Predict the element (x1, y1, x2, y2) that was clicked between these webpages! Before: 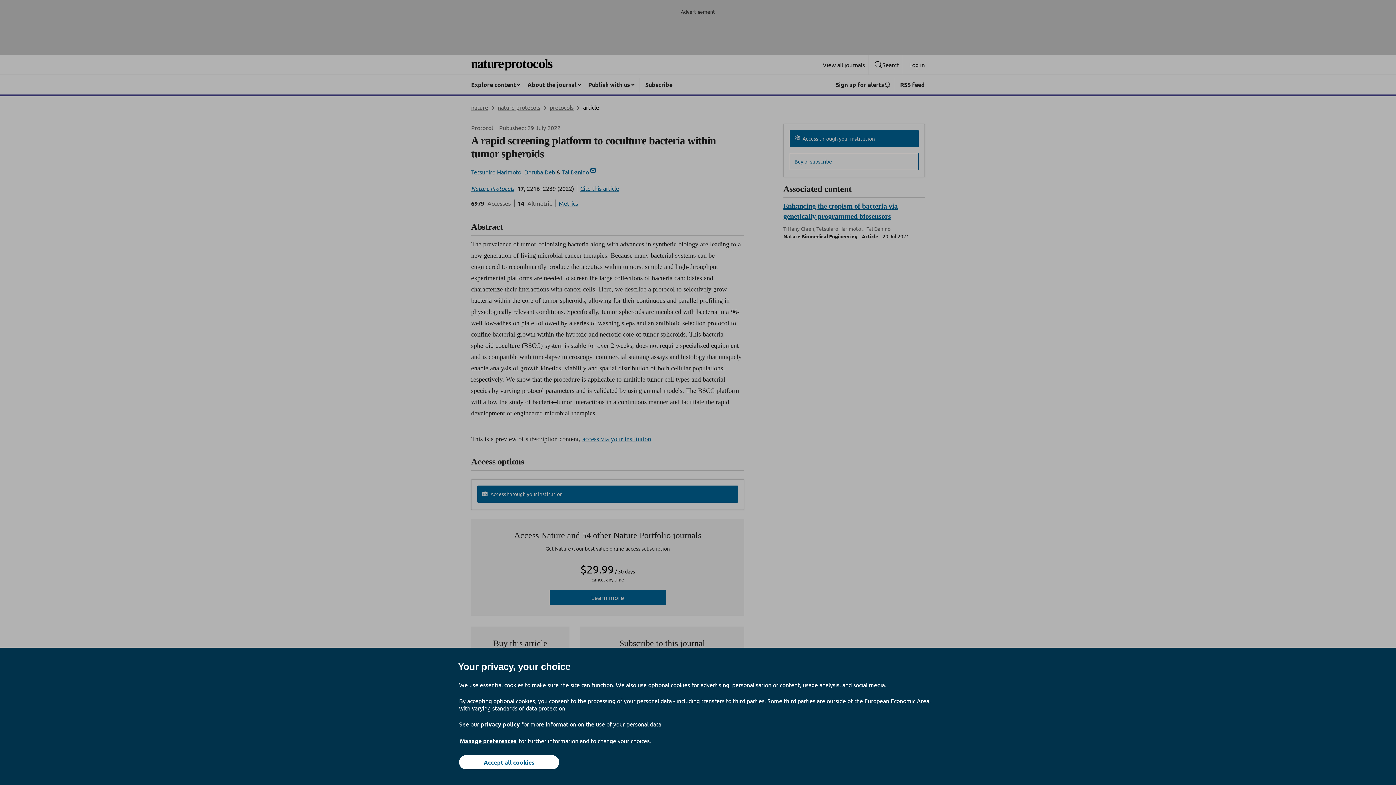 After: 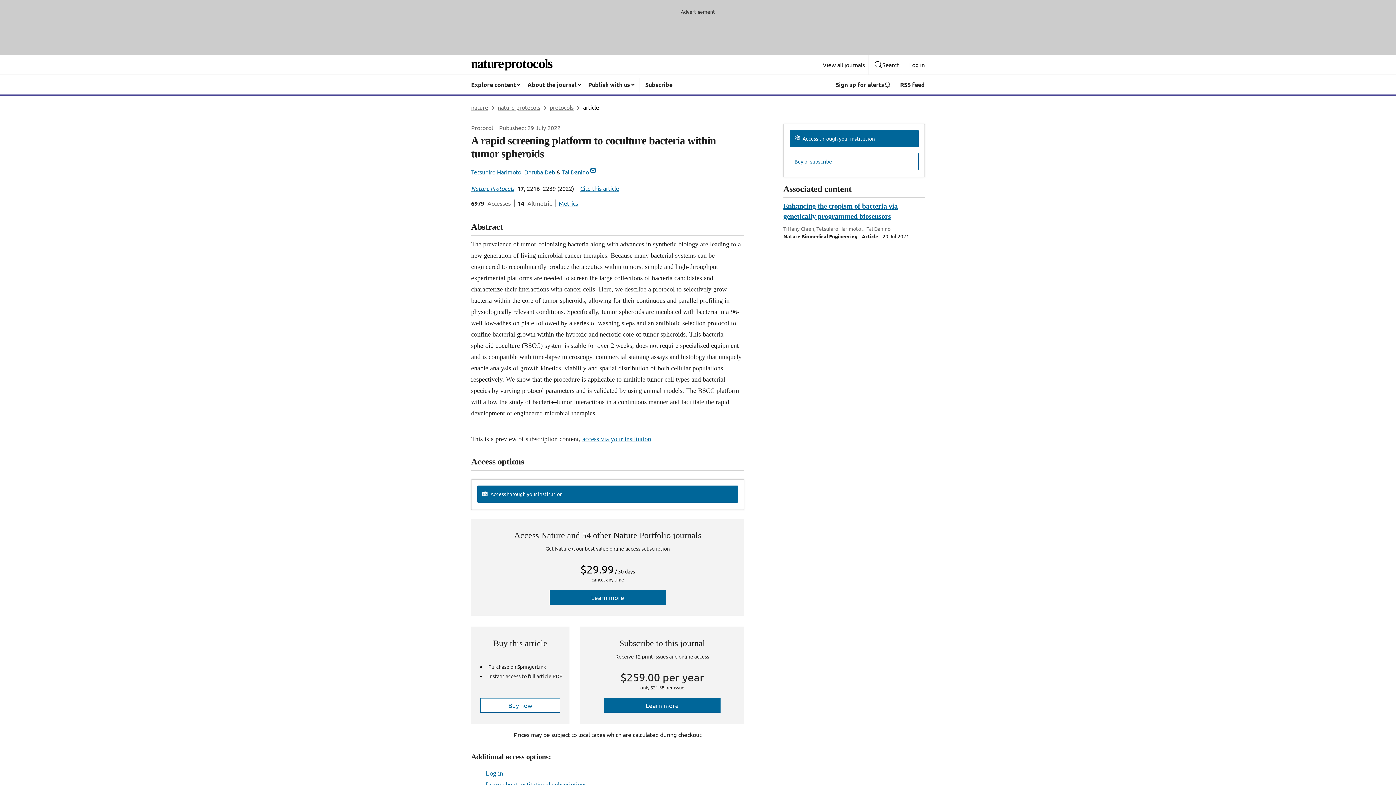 Action: bbox: (459, 755, 559, 769) label: Accept all cookies